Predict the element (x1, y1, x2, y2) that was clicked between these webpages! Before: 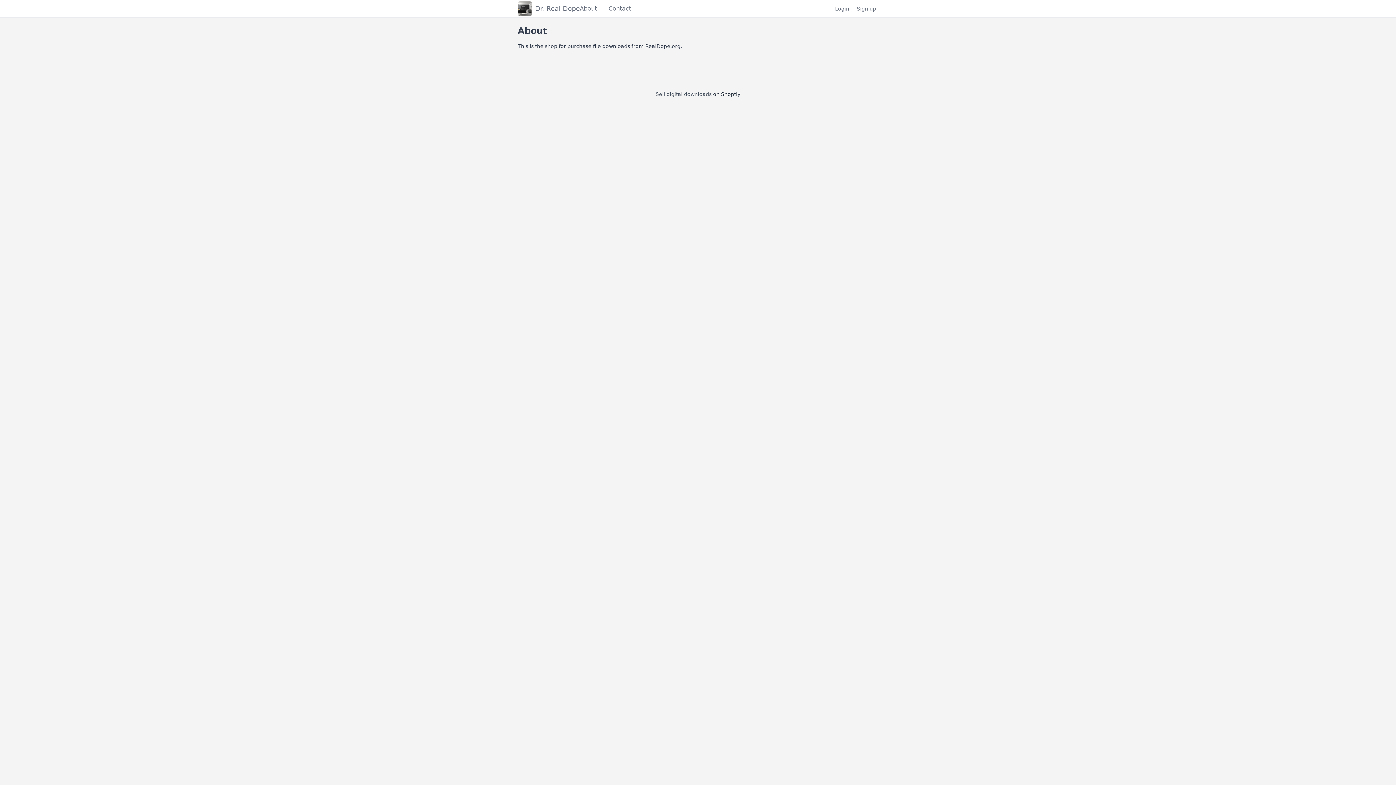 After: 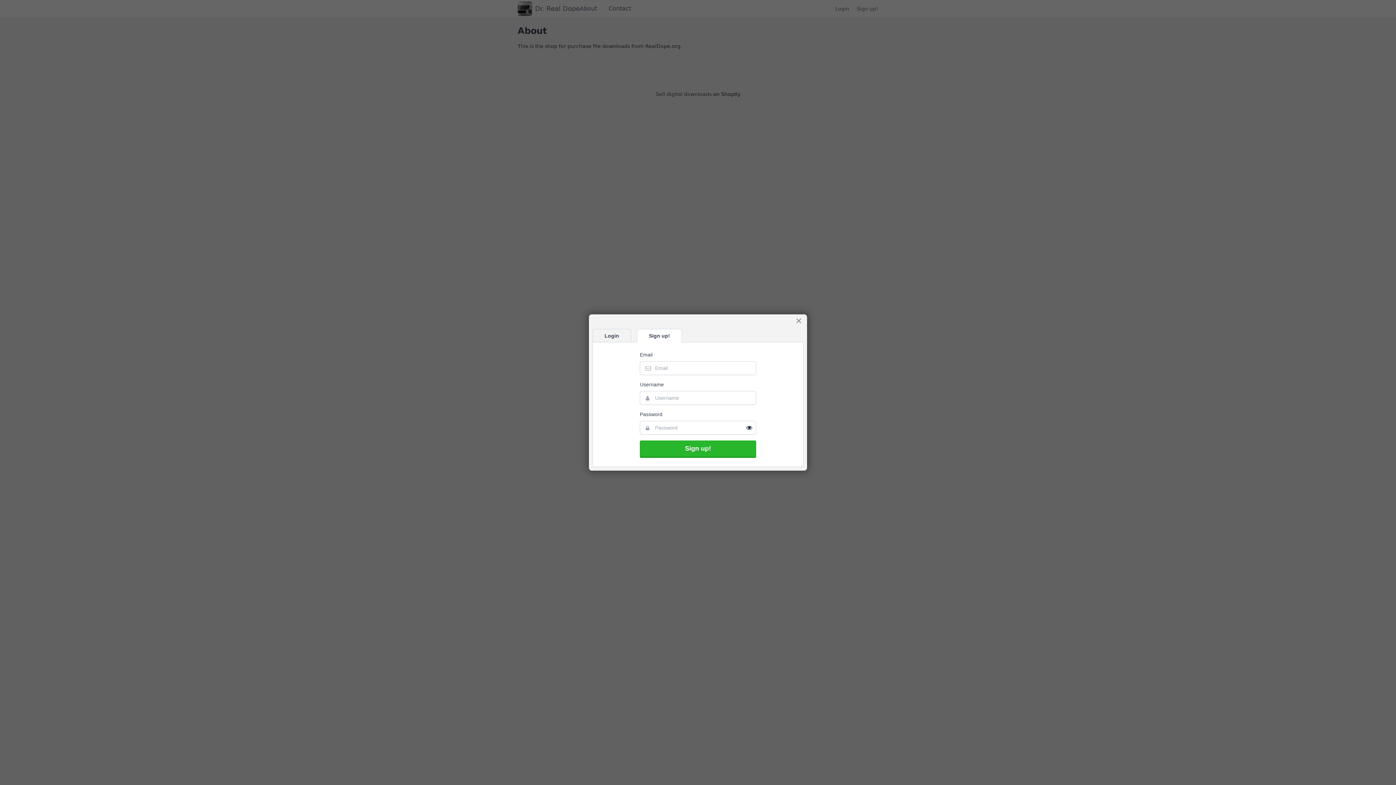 Action: bbox: (857, 5, 878, 12) label: Sign up!